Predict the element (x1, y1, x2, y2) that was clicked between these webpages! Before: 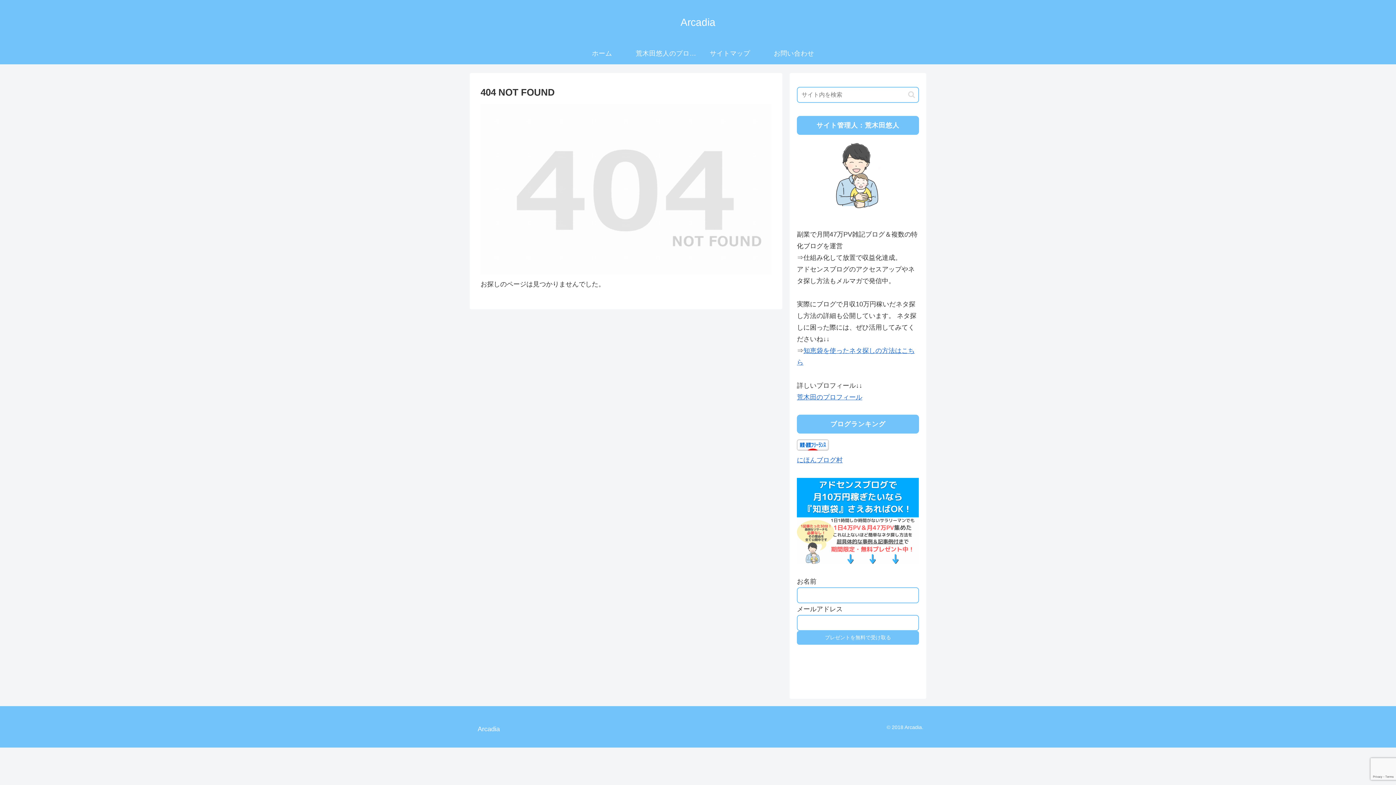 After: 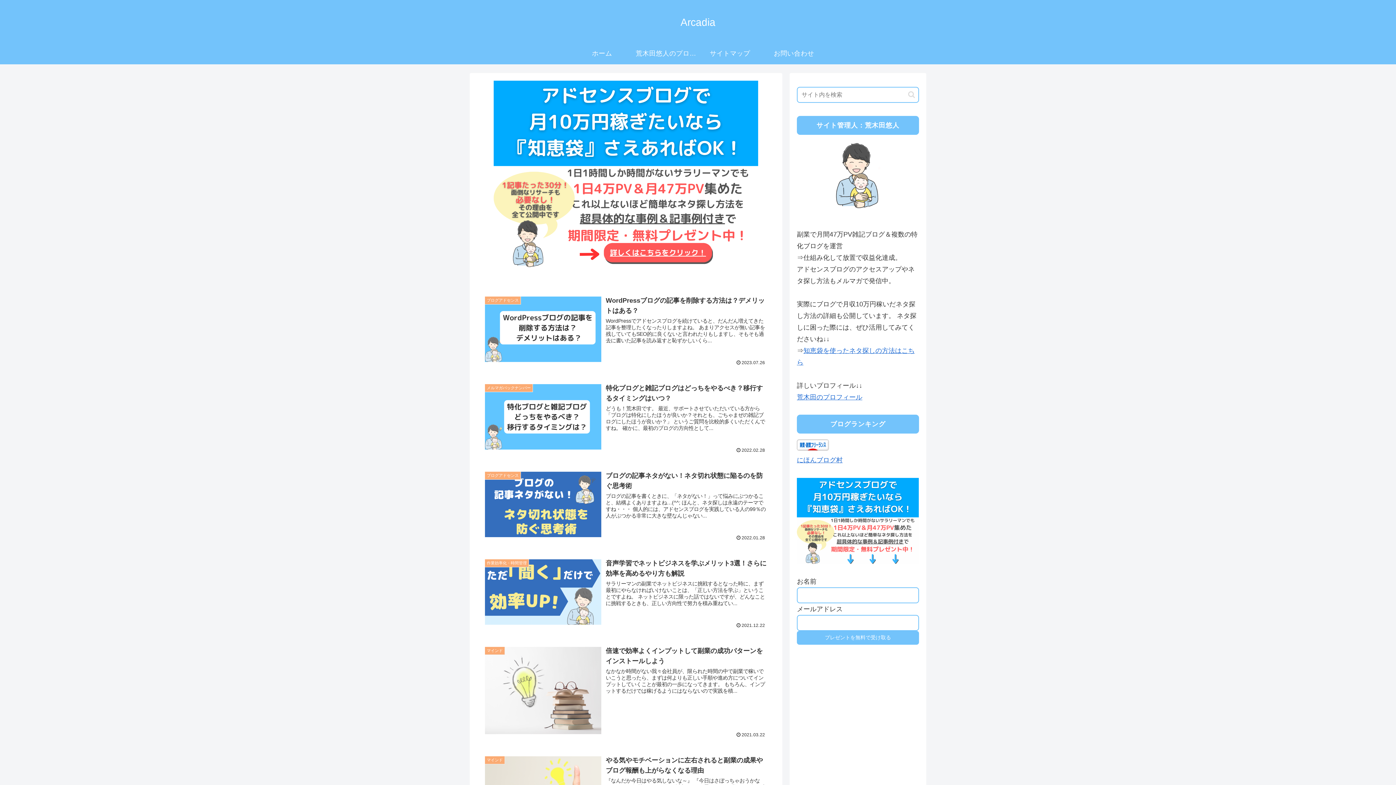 Action: bbox: (472, 726, 505, 732) label: Arcadia